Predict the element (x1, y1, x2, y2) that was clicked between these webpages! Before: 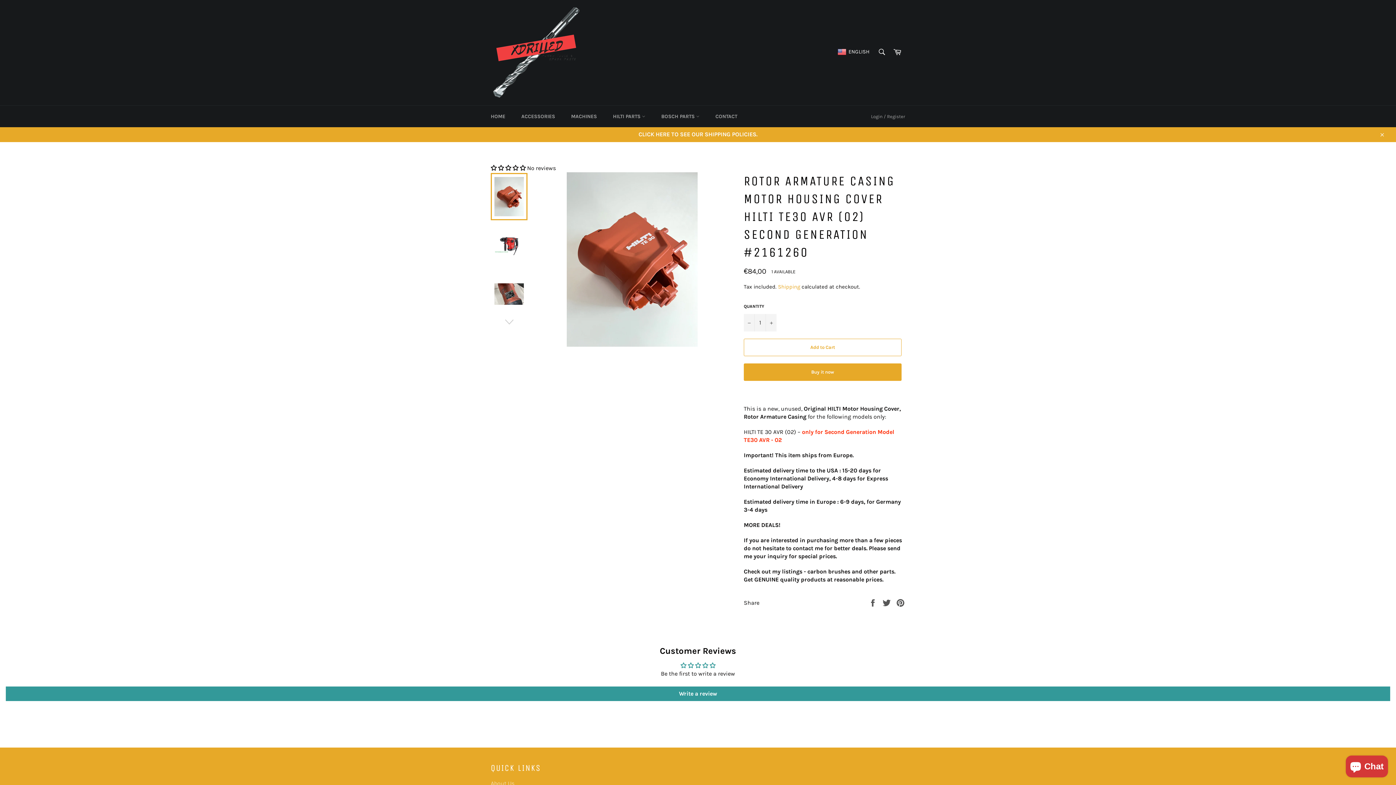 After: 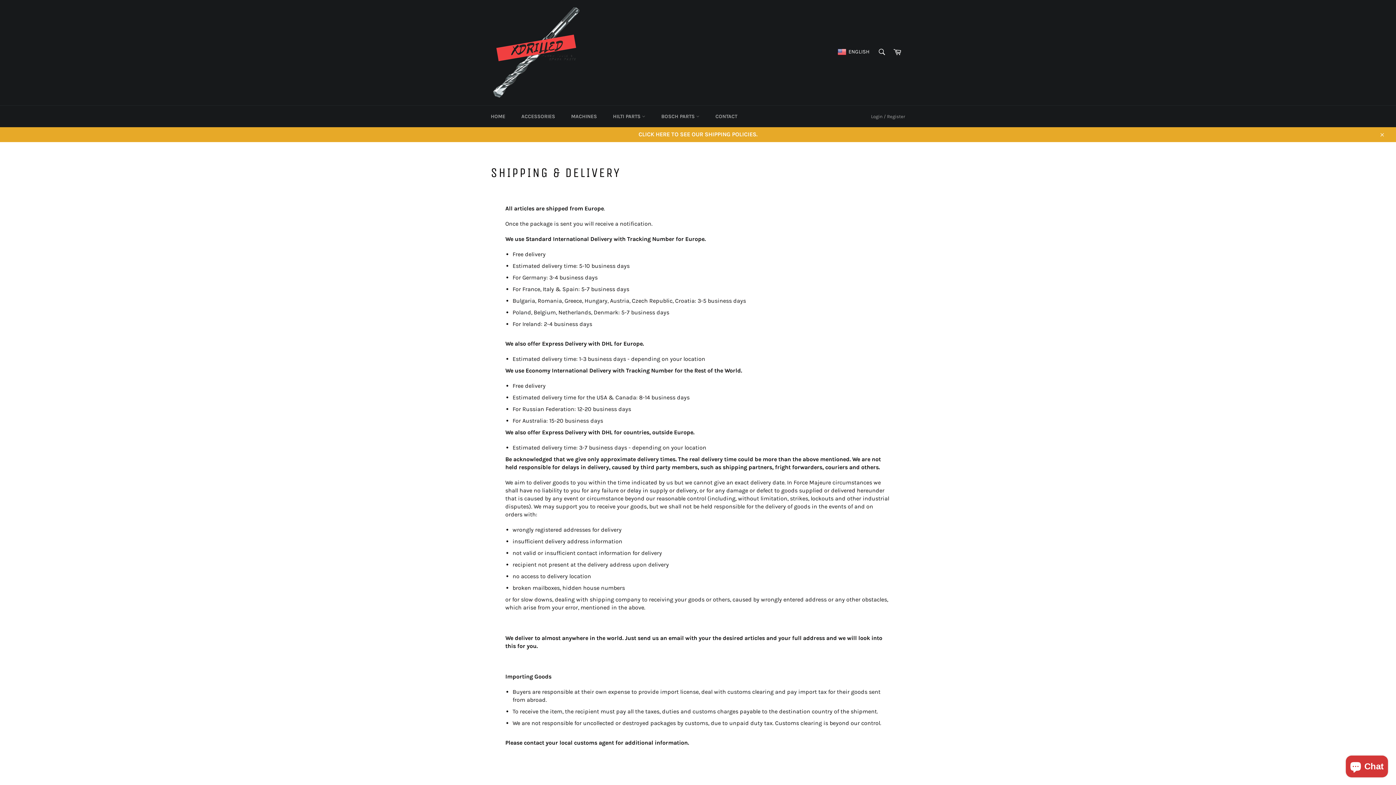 Action: bbox: (0, 126, 1396, 142) label: CLICK HERE TO SEE OUR SHIPPING POLICIES.